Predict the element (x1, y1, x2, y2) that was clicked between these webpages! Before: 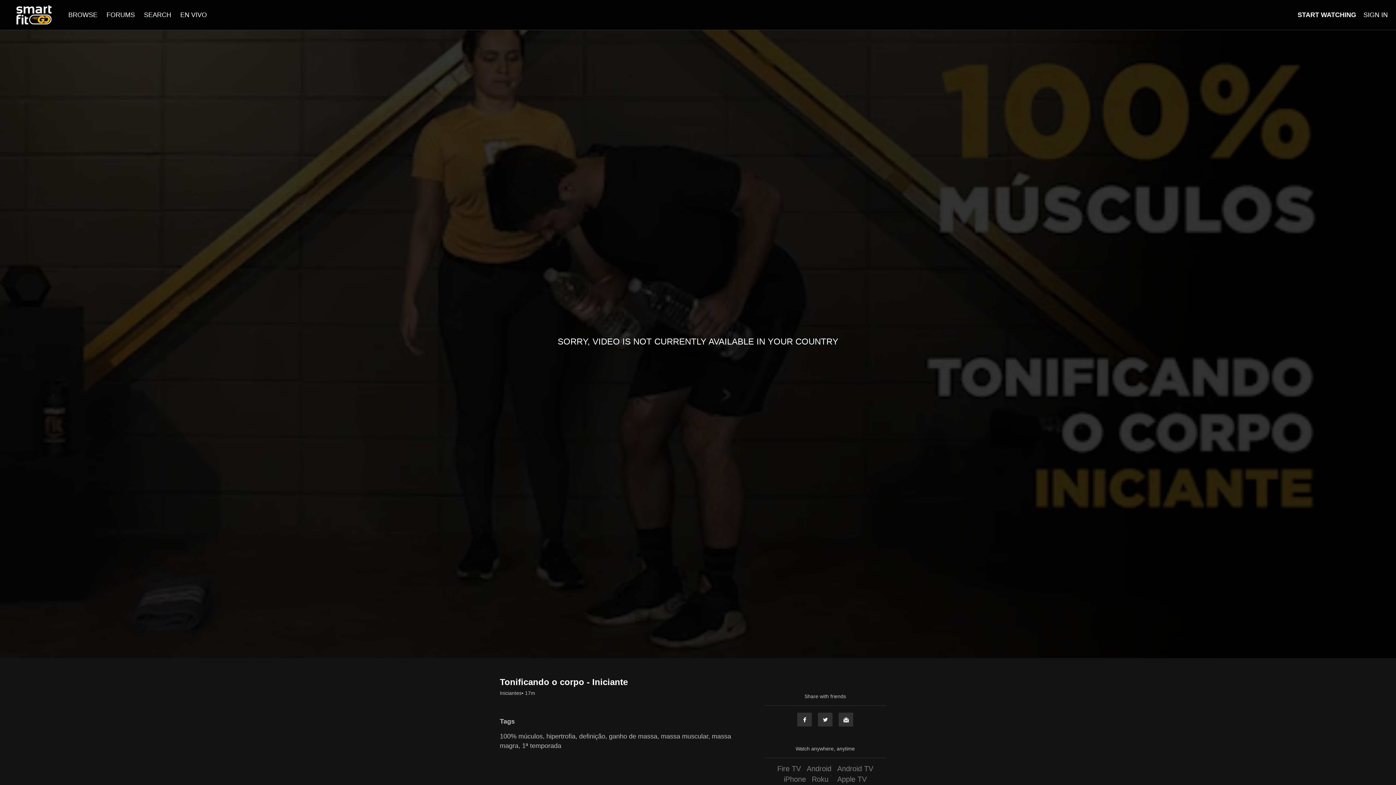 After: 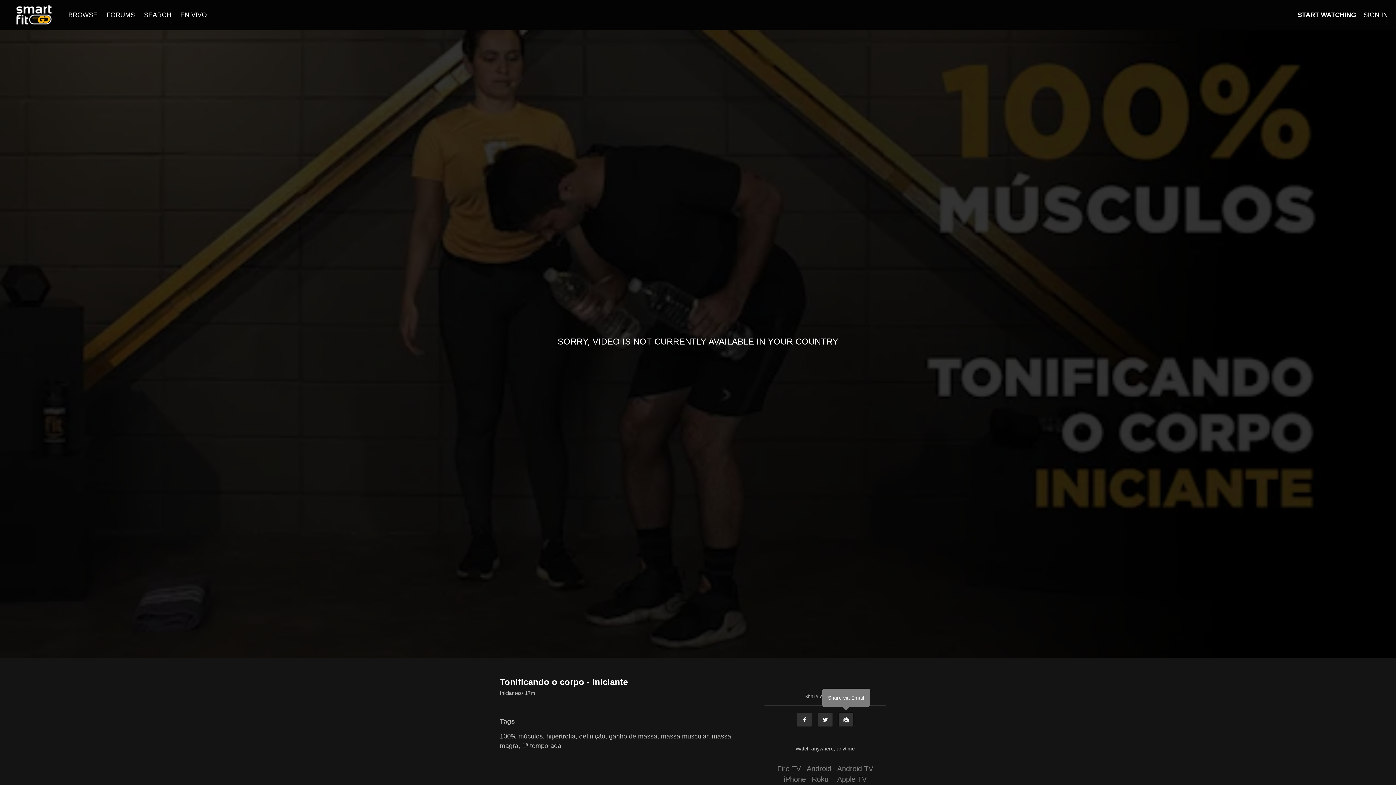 Action: bbox: (838, 712, 853, 727) label: Email